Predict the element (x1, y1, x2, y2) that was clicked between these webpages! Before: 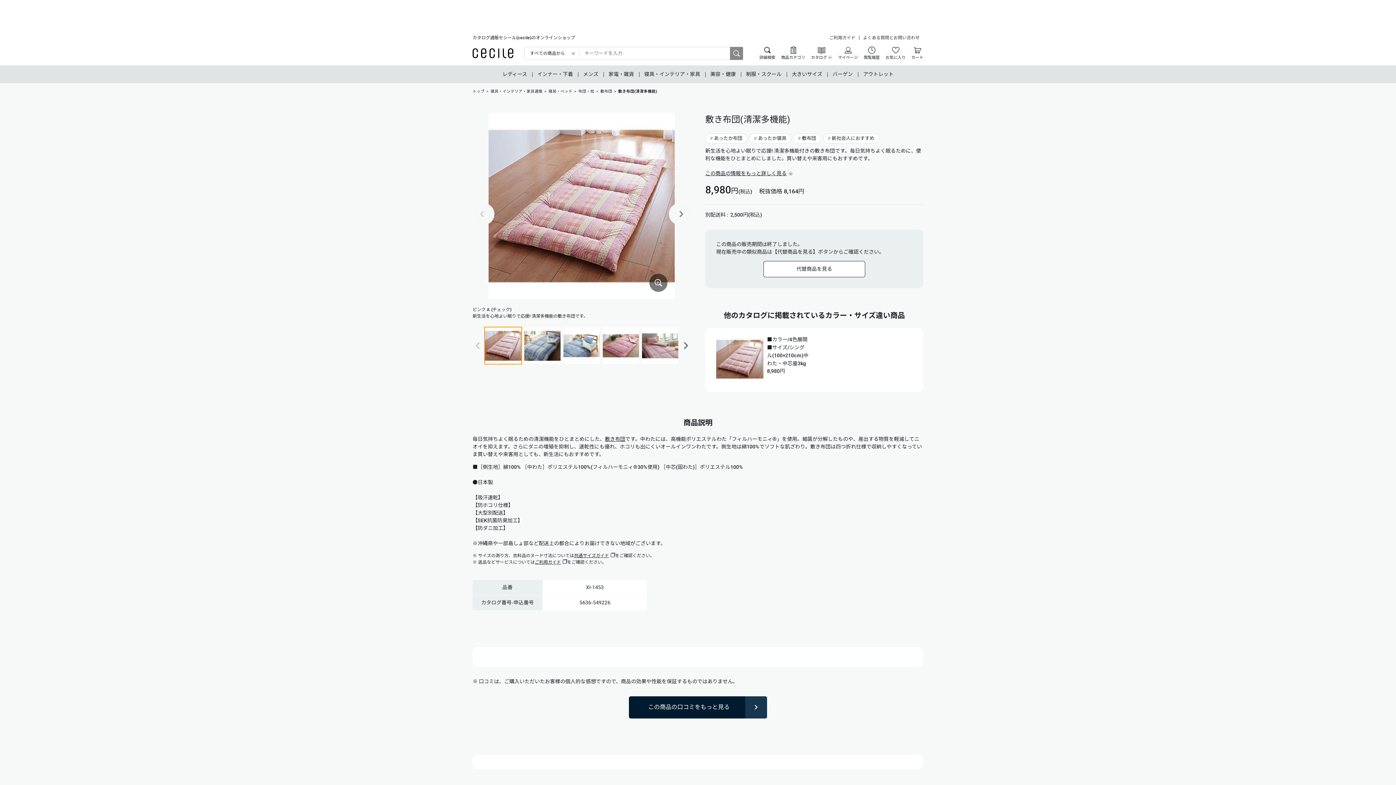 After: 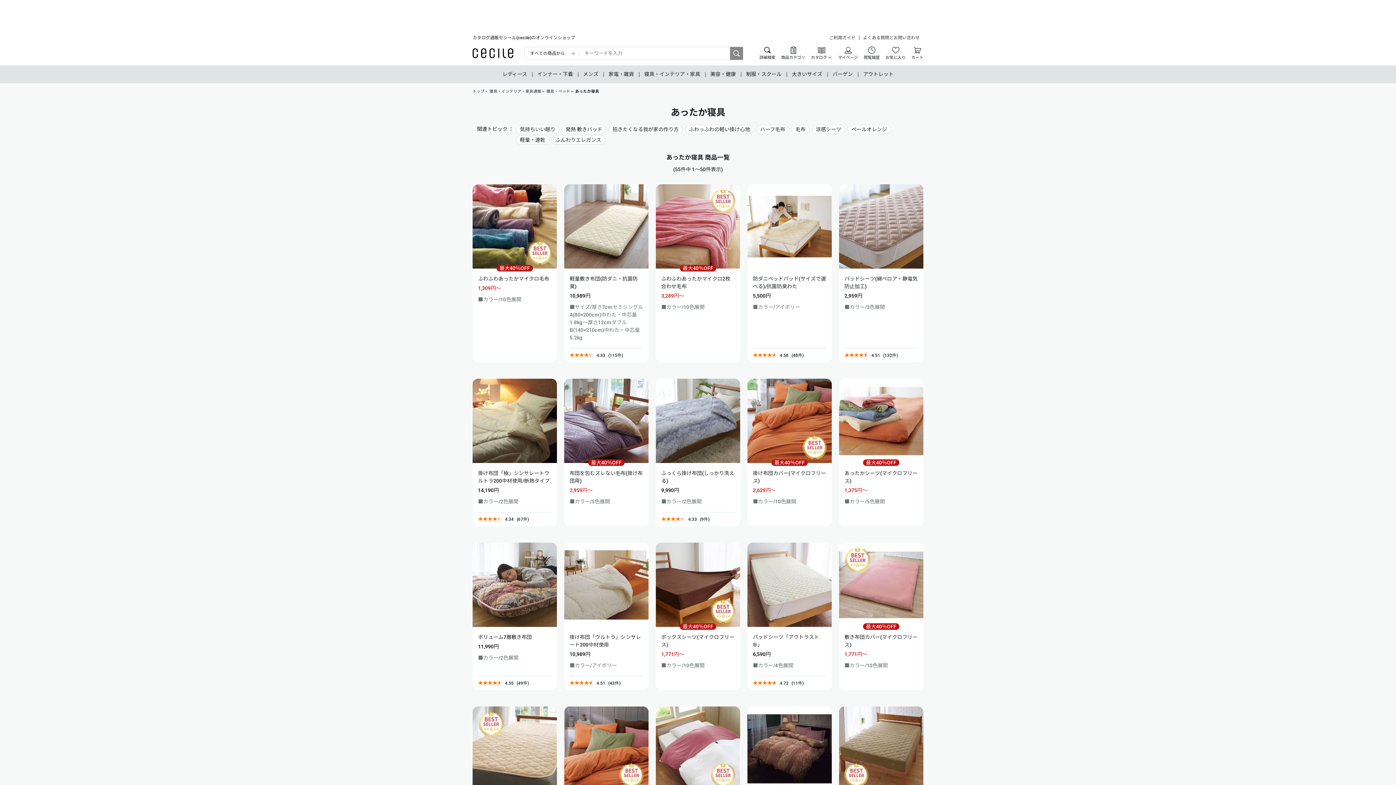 Action: label: #あったか寝具 bbox: (749, 133, 791, 143)